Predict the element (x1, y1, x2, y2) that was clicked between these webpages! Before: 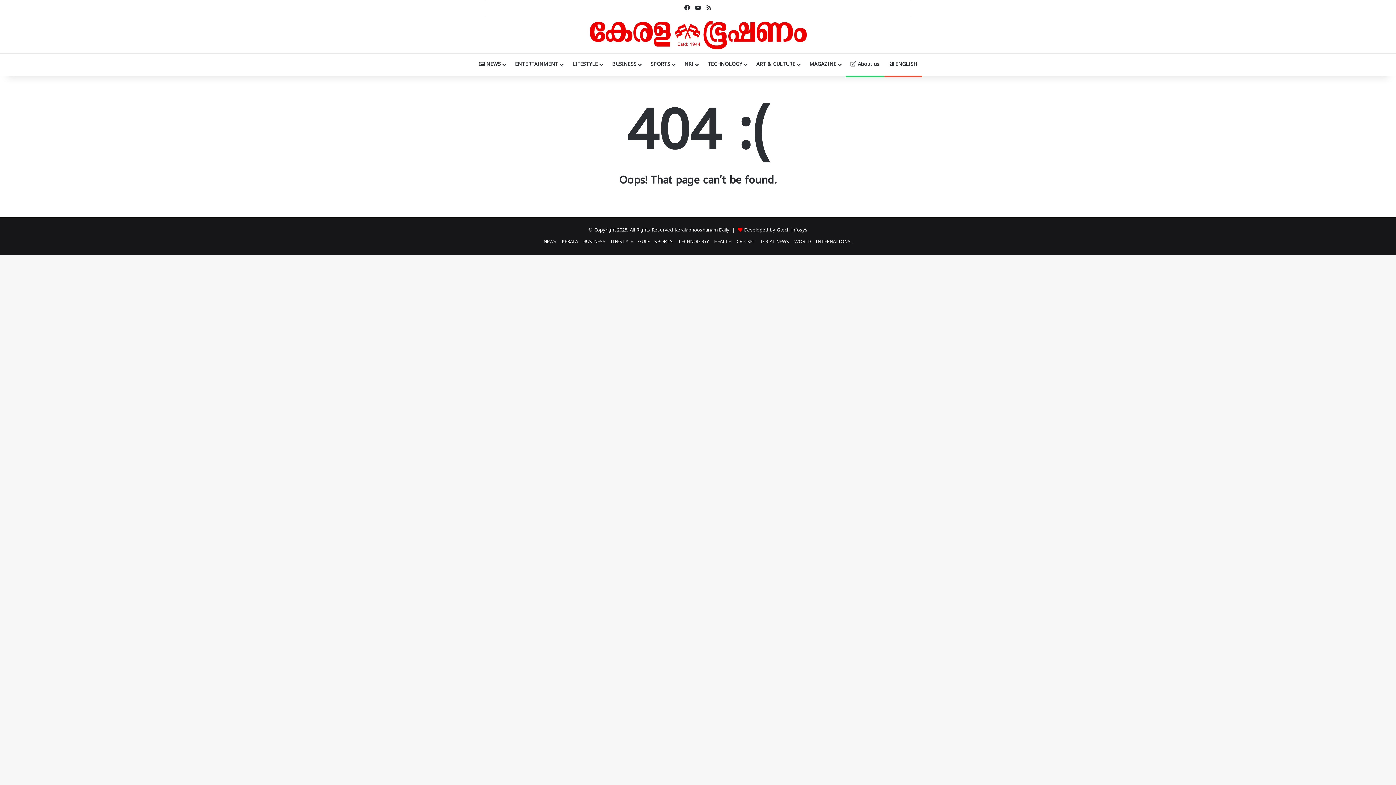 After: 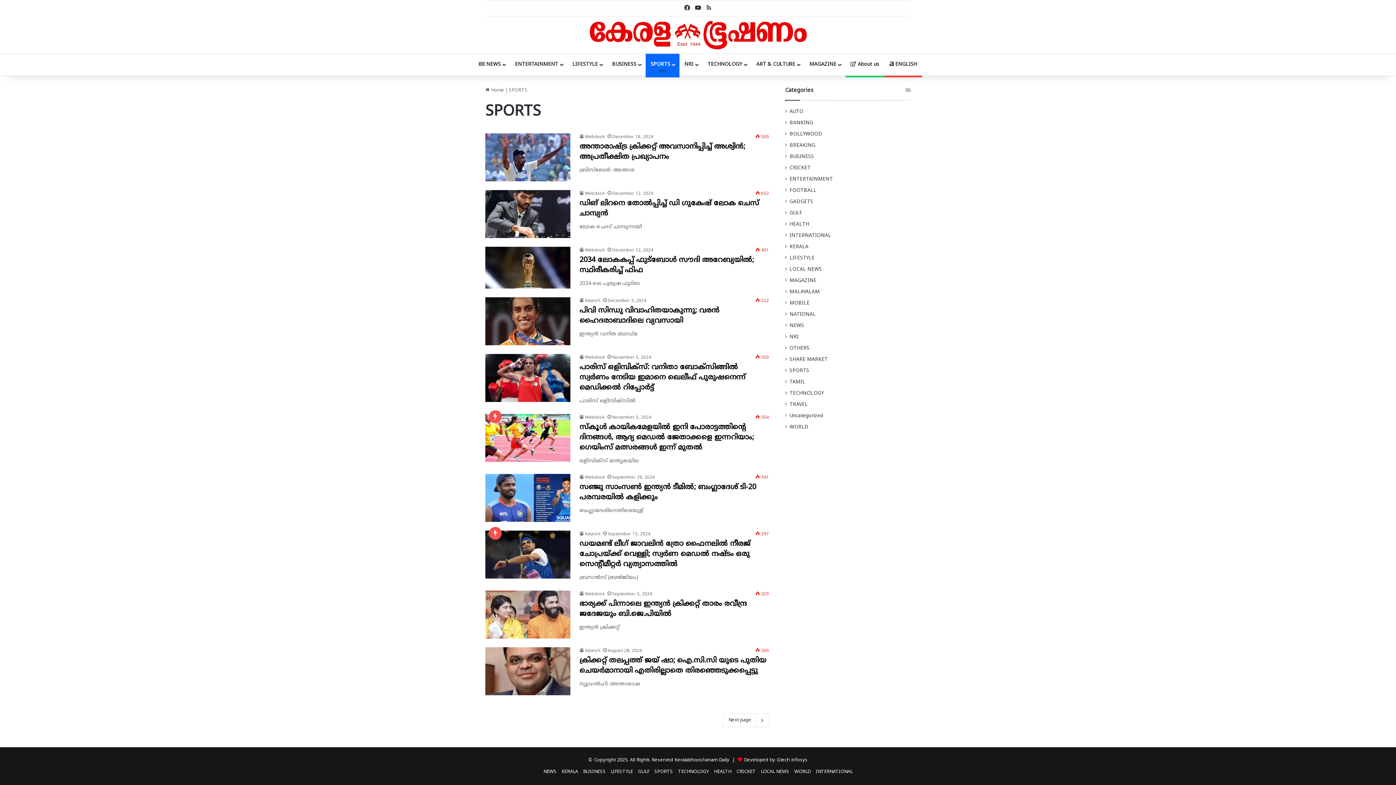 Action: label: SPORTS bbox: (645, 53, 679, 75)